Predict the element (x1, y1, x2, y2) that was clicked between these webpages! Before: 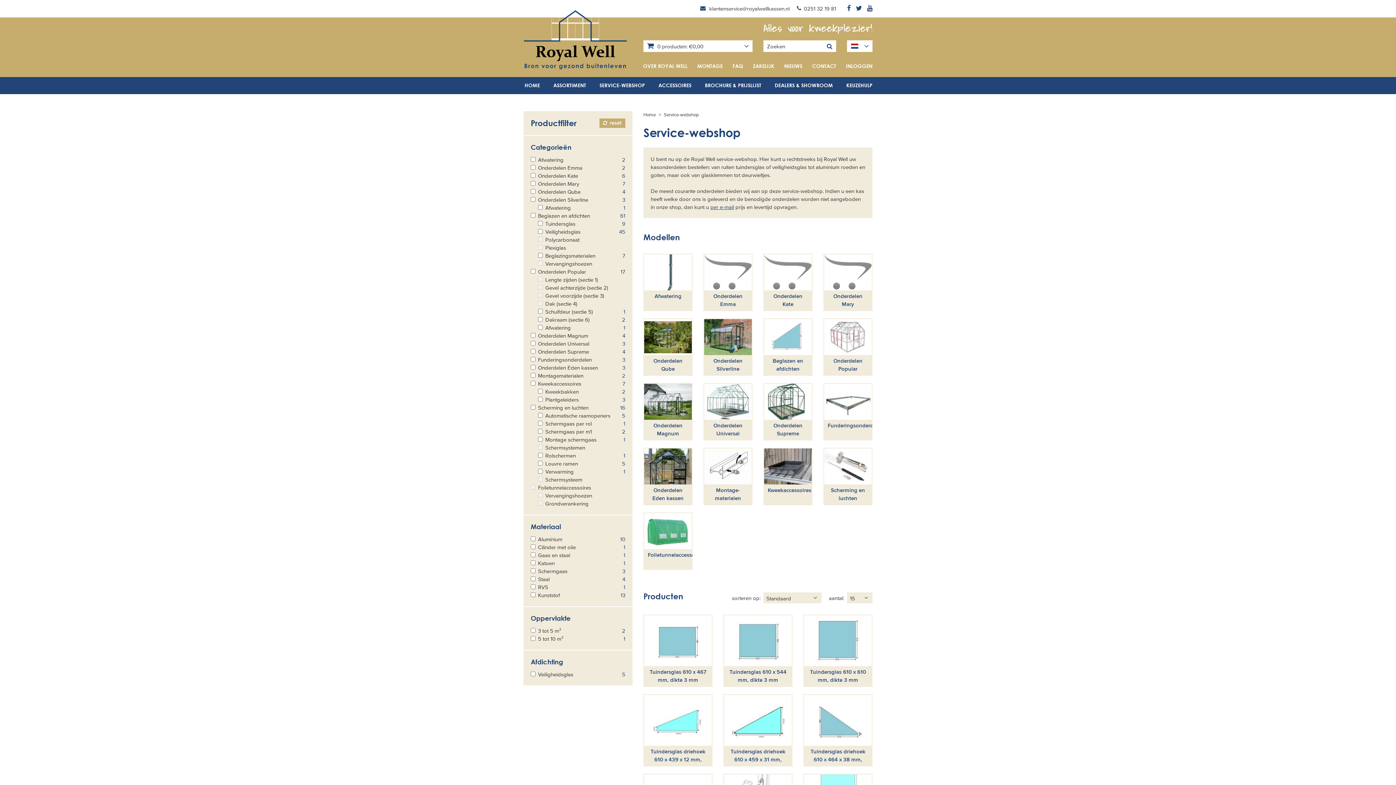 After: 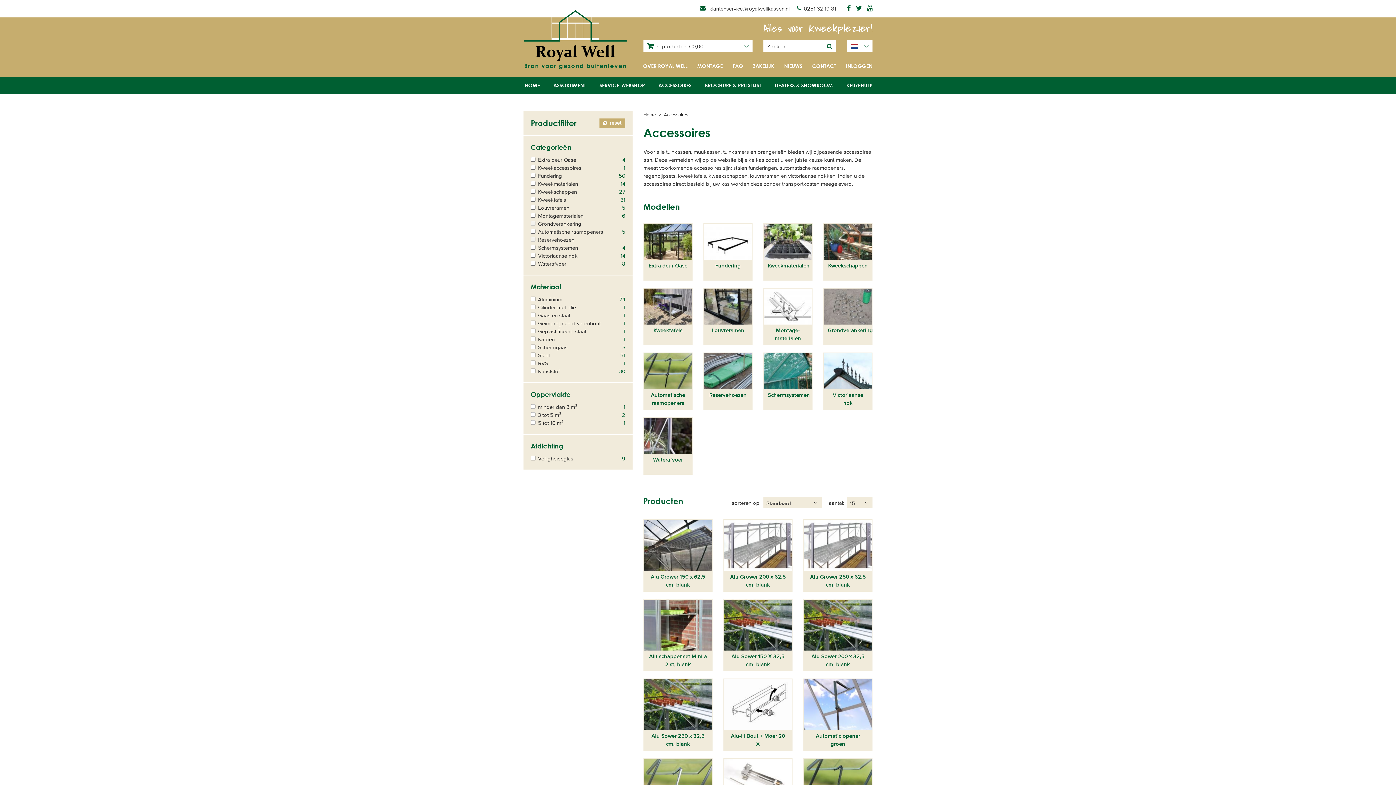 Action: label: ACCESSOIRES bbox: (658, 77, 691, 94)